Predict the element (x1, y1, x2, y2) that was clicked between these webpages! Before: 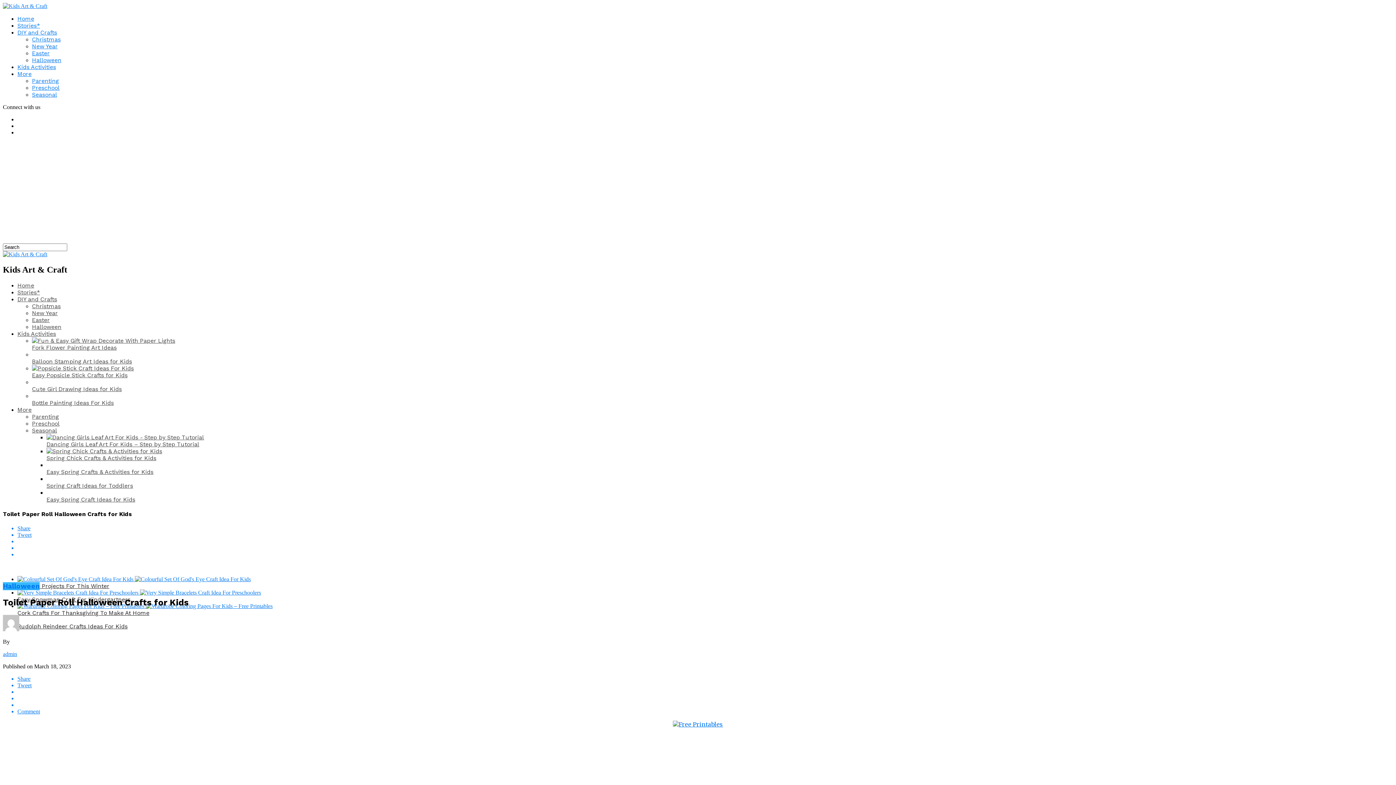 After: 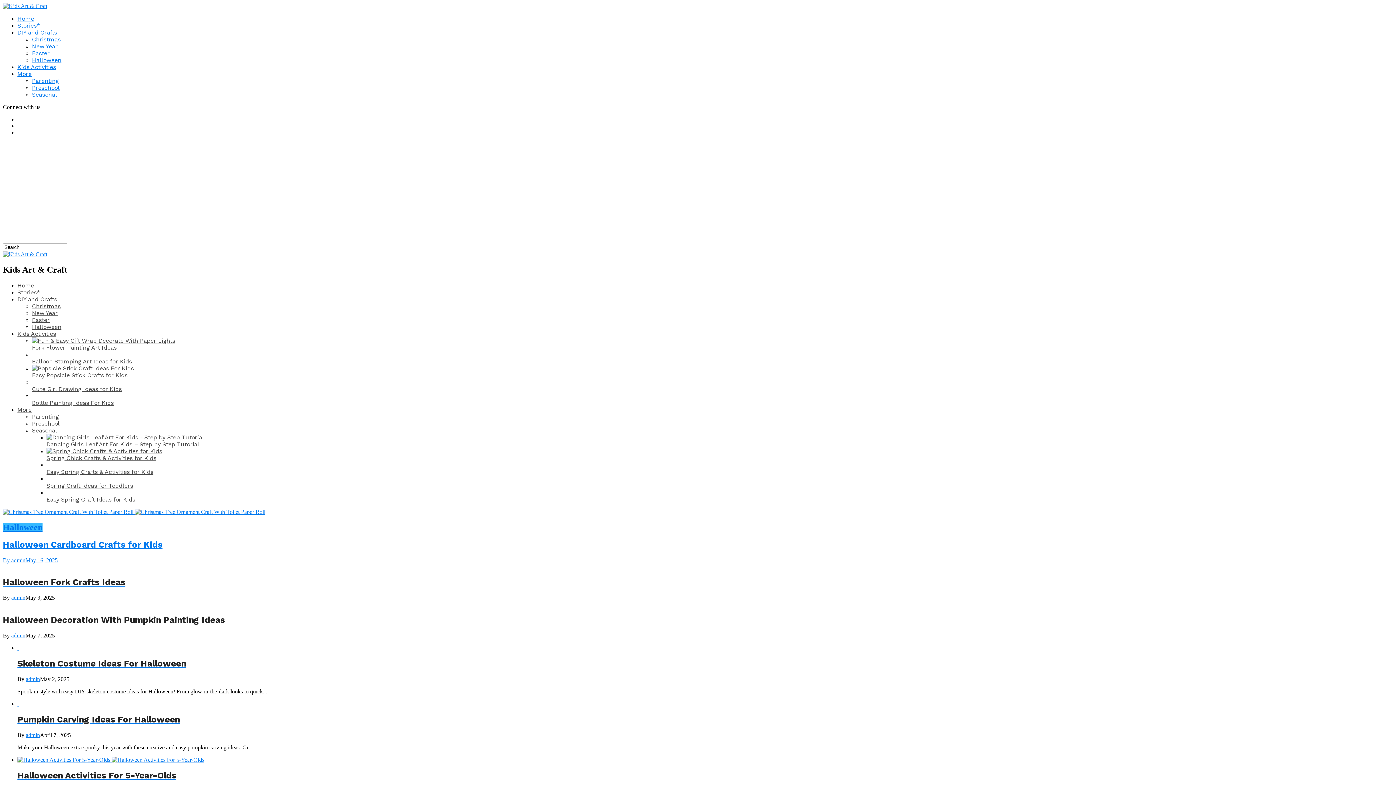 Action: label: Halloween bbox: (32, 56, 61, 63)